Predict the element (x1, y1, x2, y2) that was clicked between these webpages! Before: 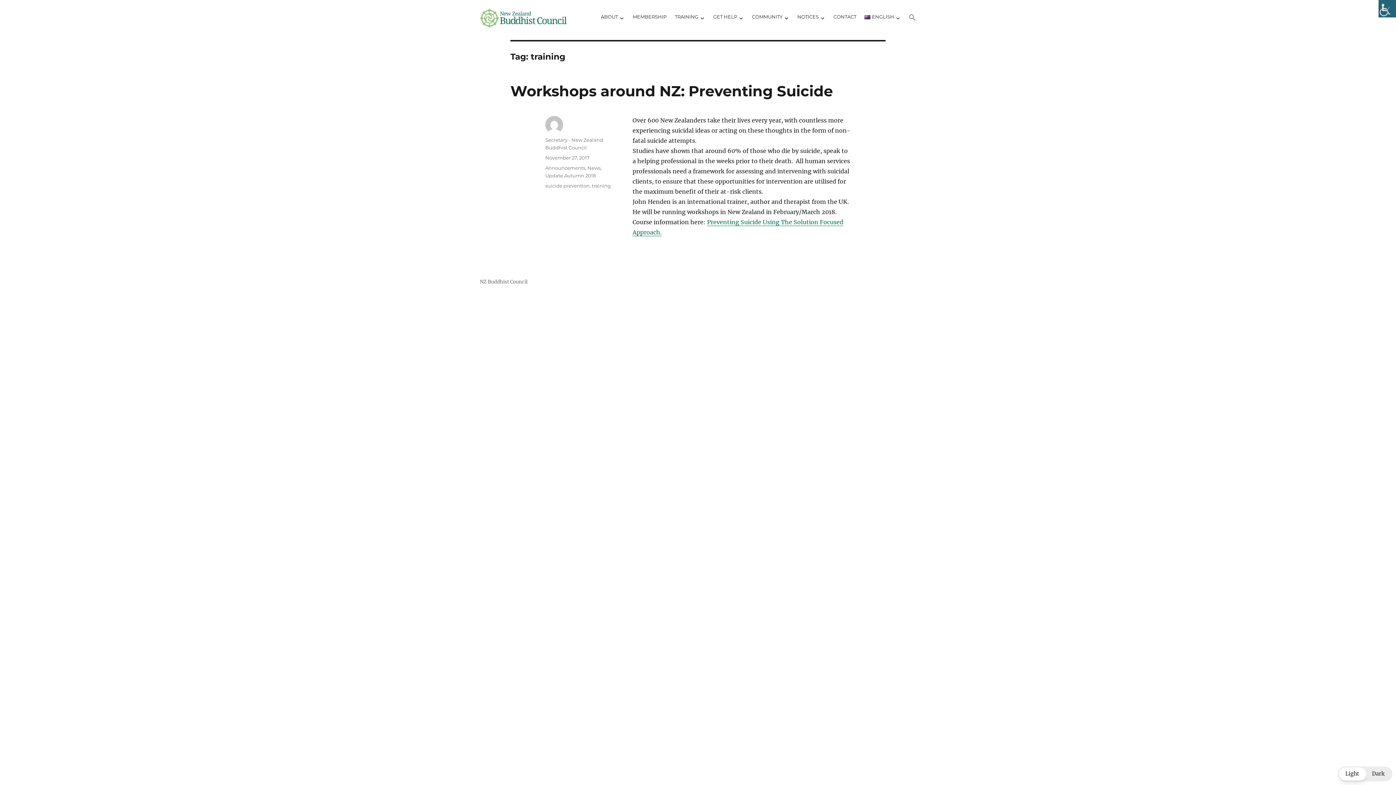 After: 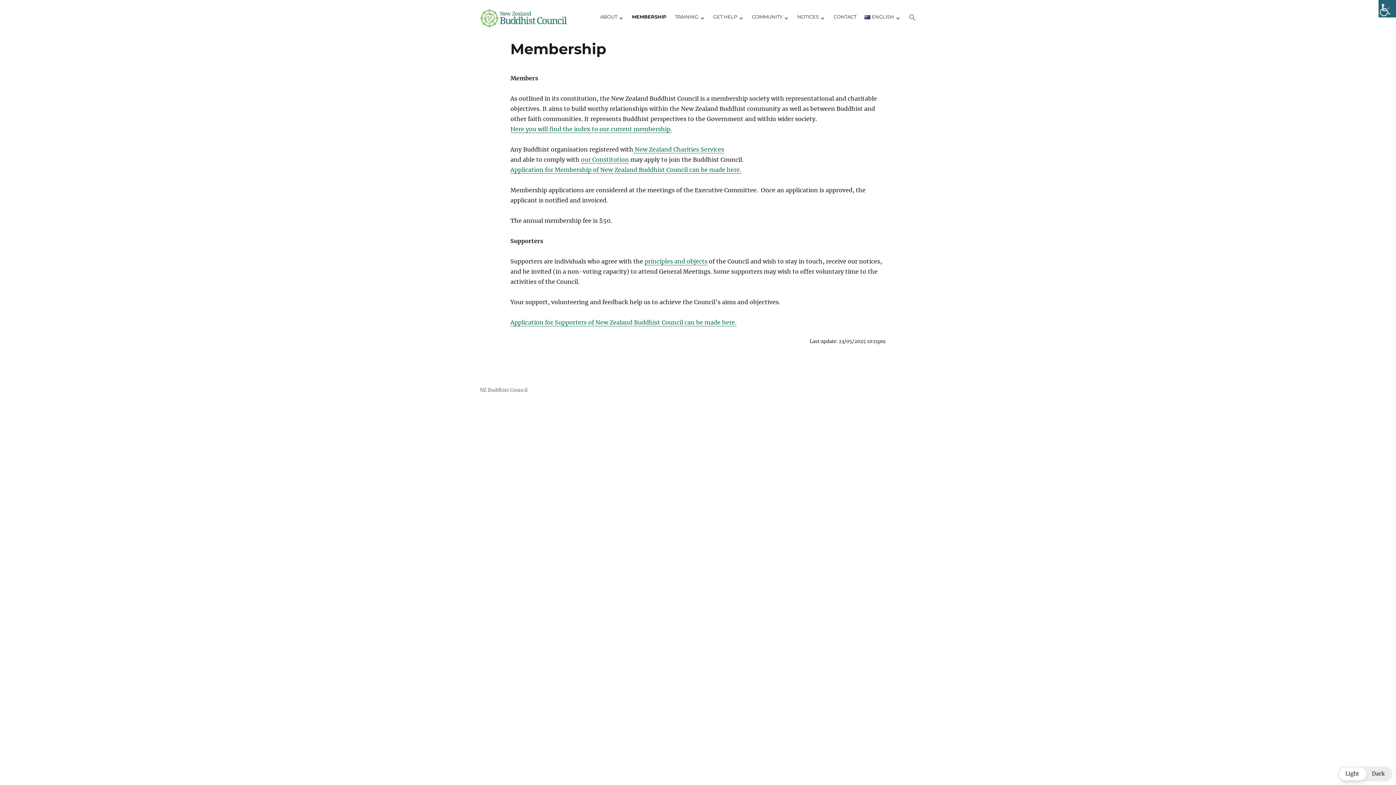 Action: bbox: (628, 10, 670, 22) label: MEMBERSHIP